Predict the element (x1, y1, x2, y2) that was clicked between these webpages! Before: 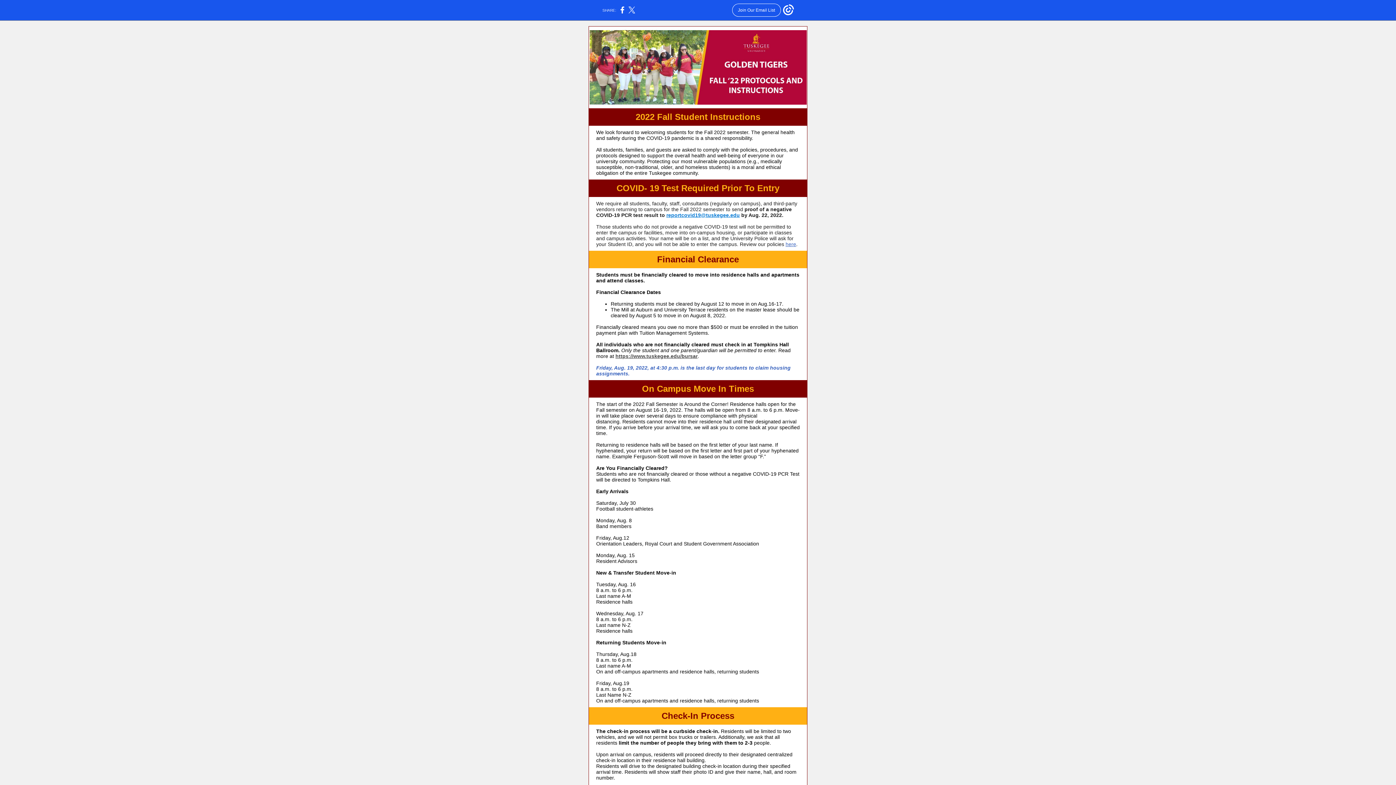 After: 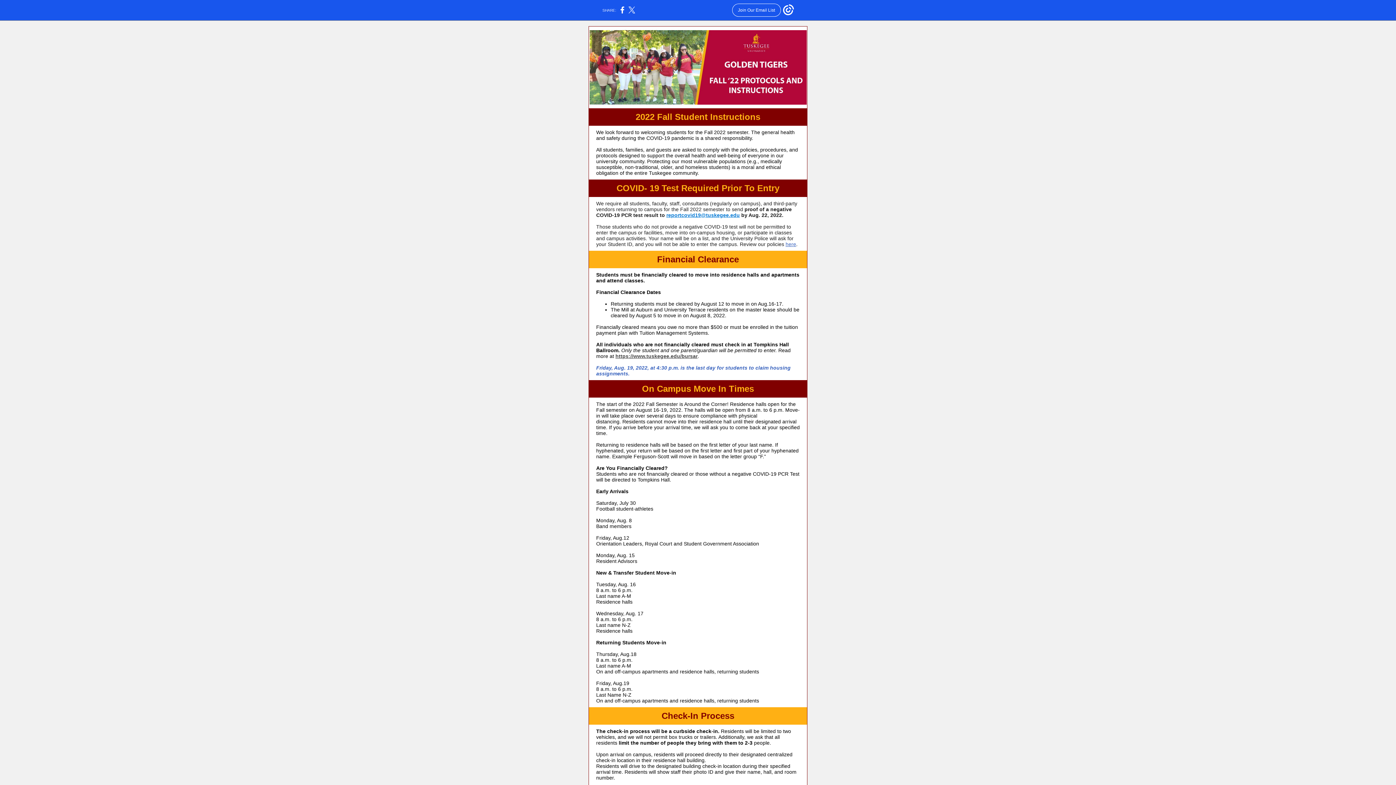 Action: bbox: (615, 353, 697, 359) label: https://www.tuskegee.edu/bursar